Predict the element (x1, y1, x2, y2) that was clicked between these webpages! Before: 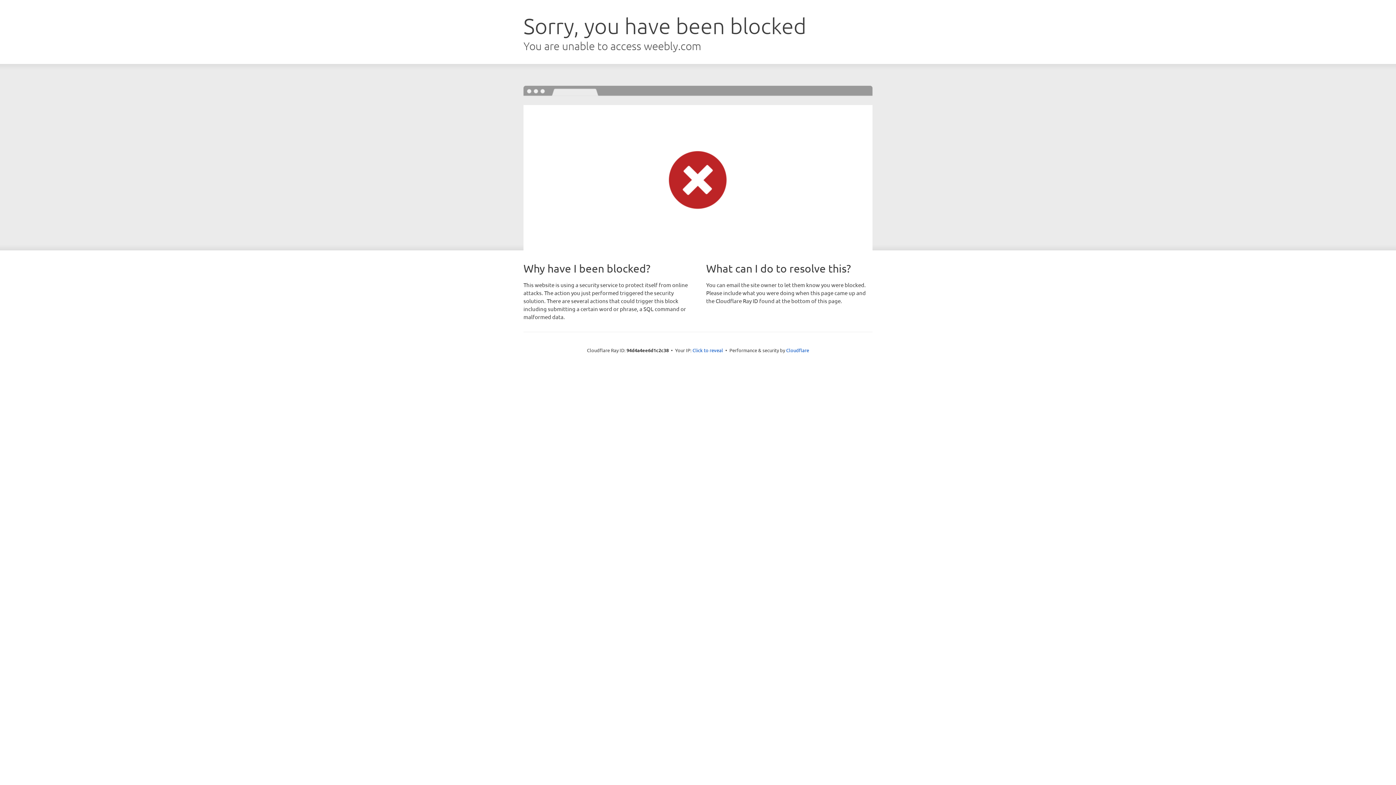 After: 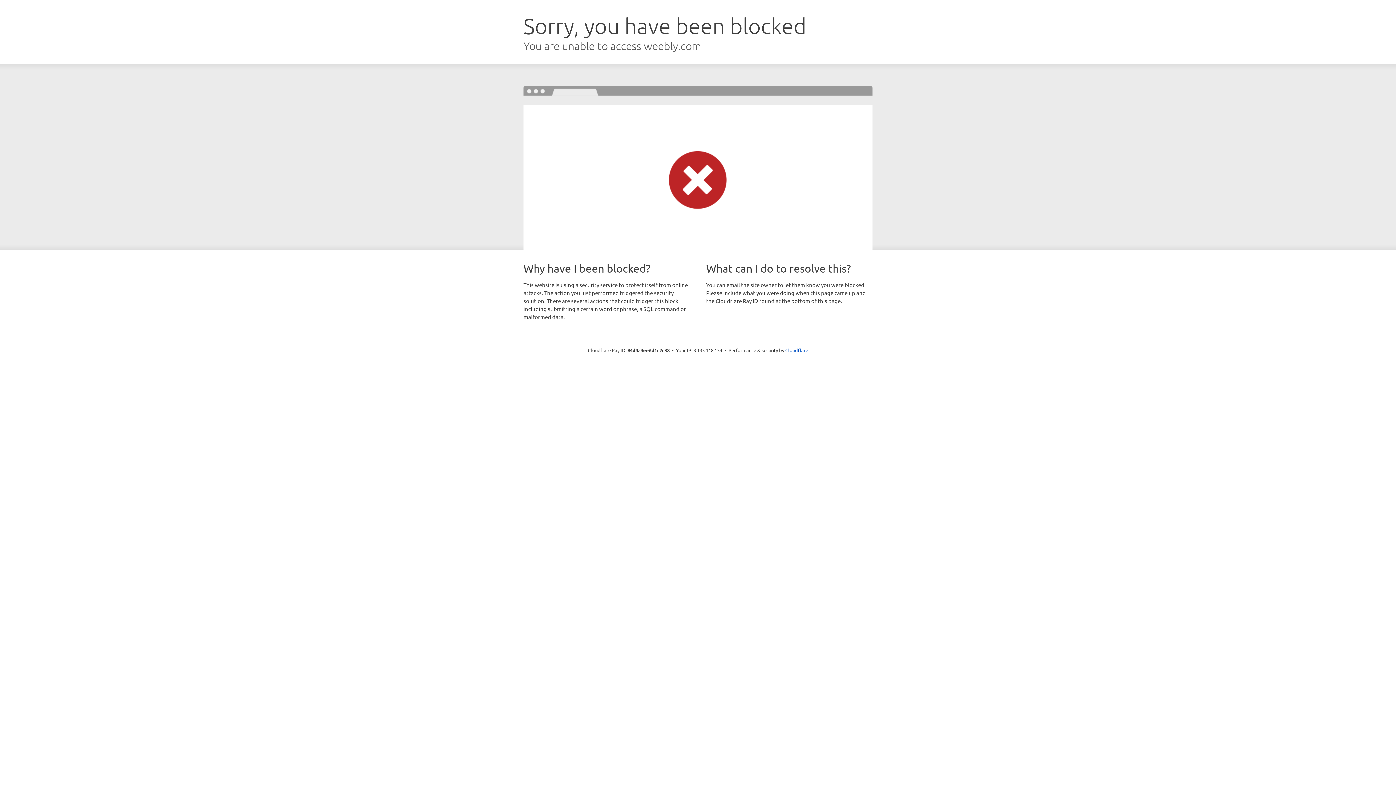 Action: label: Click to reveal bbox: (692, 346, 723, 353)